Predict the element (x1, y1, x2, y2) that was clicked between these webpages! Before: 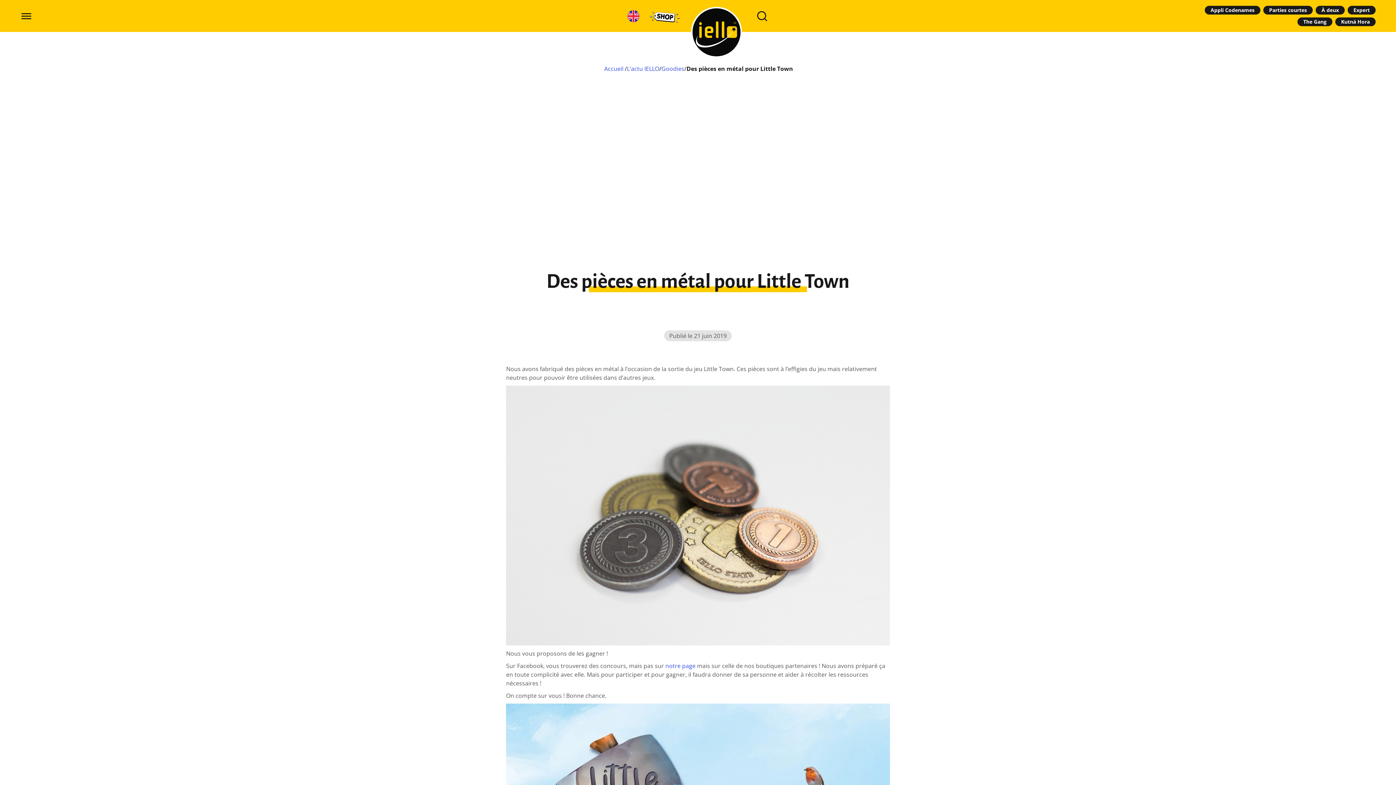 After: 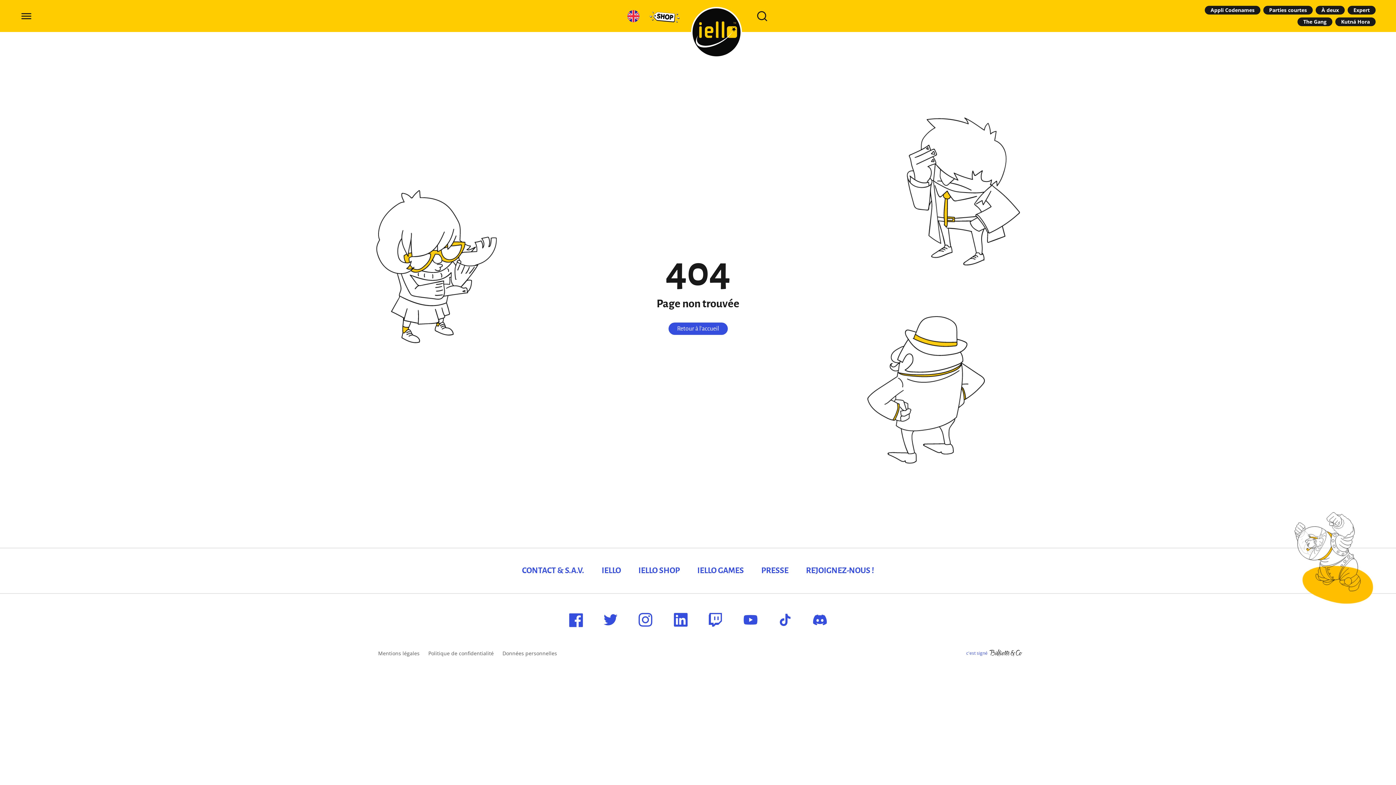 Action: label: notre page bbox: (665, 662, 695, 670)